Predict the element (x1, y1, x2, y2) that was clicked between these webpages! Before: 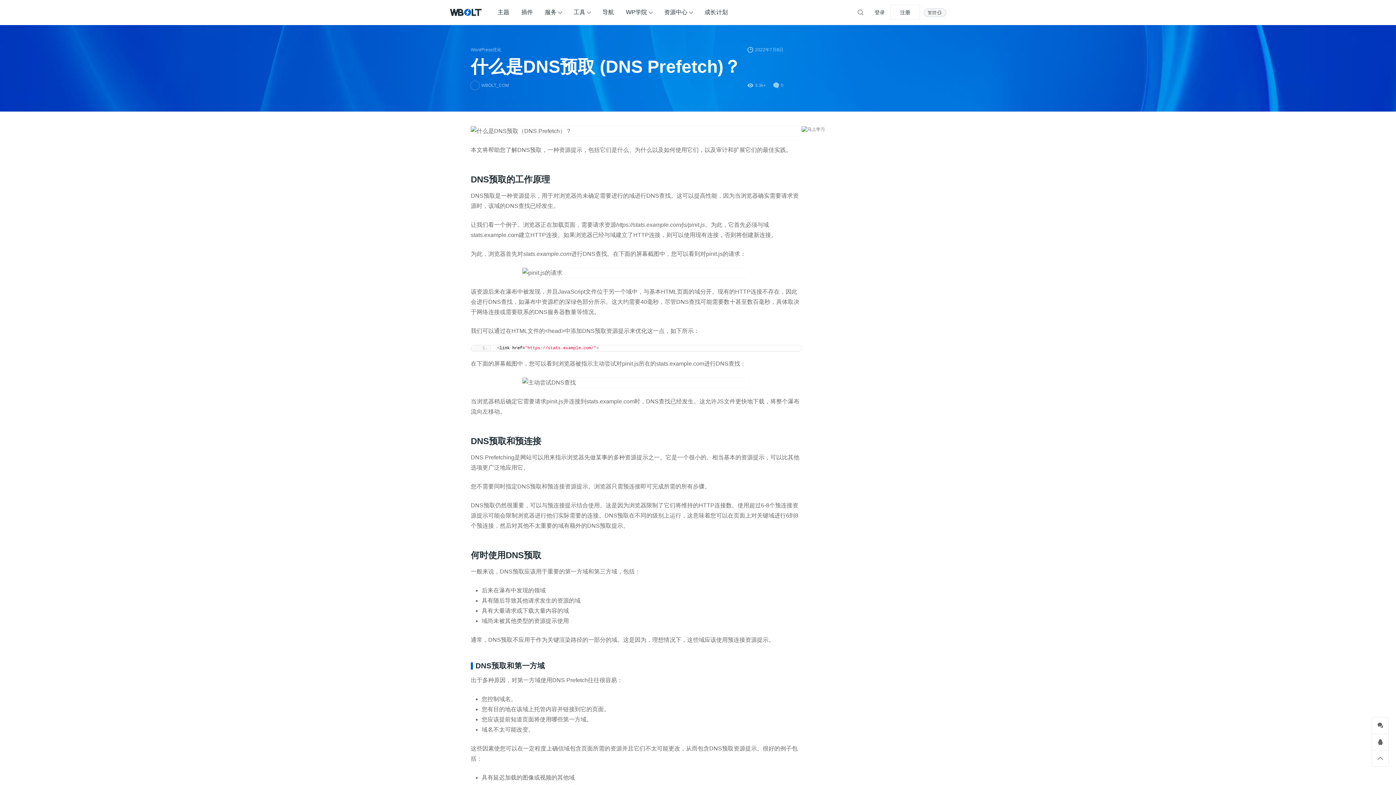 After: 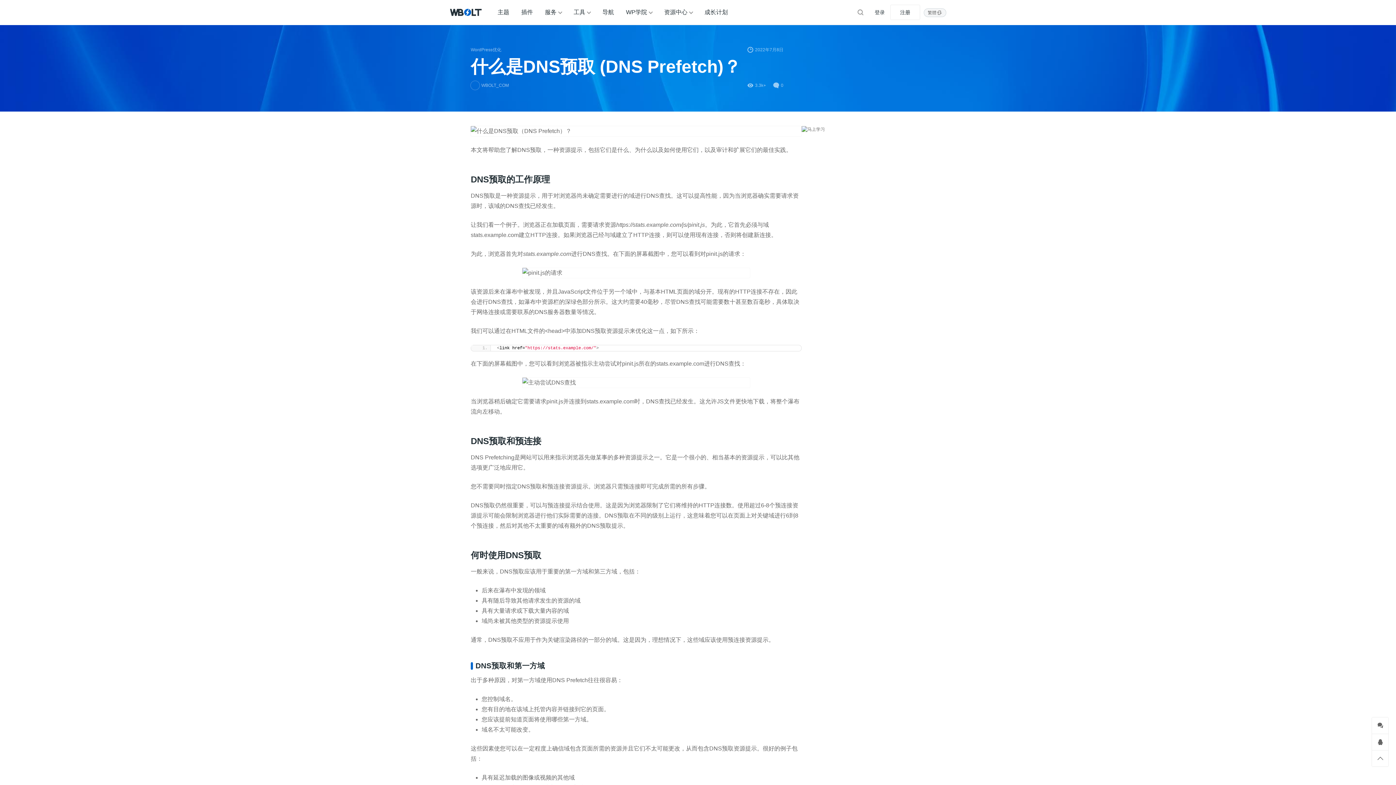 Action: label: 点赞(1) bbox: (445, 182, 462, 200)